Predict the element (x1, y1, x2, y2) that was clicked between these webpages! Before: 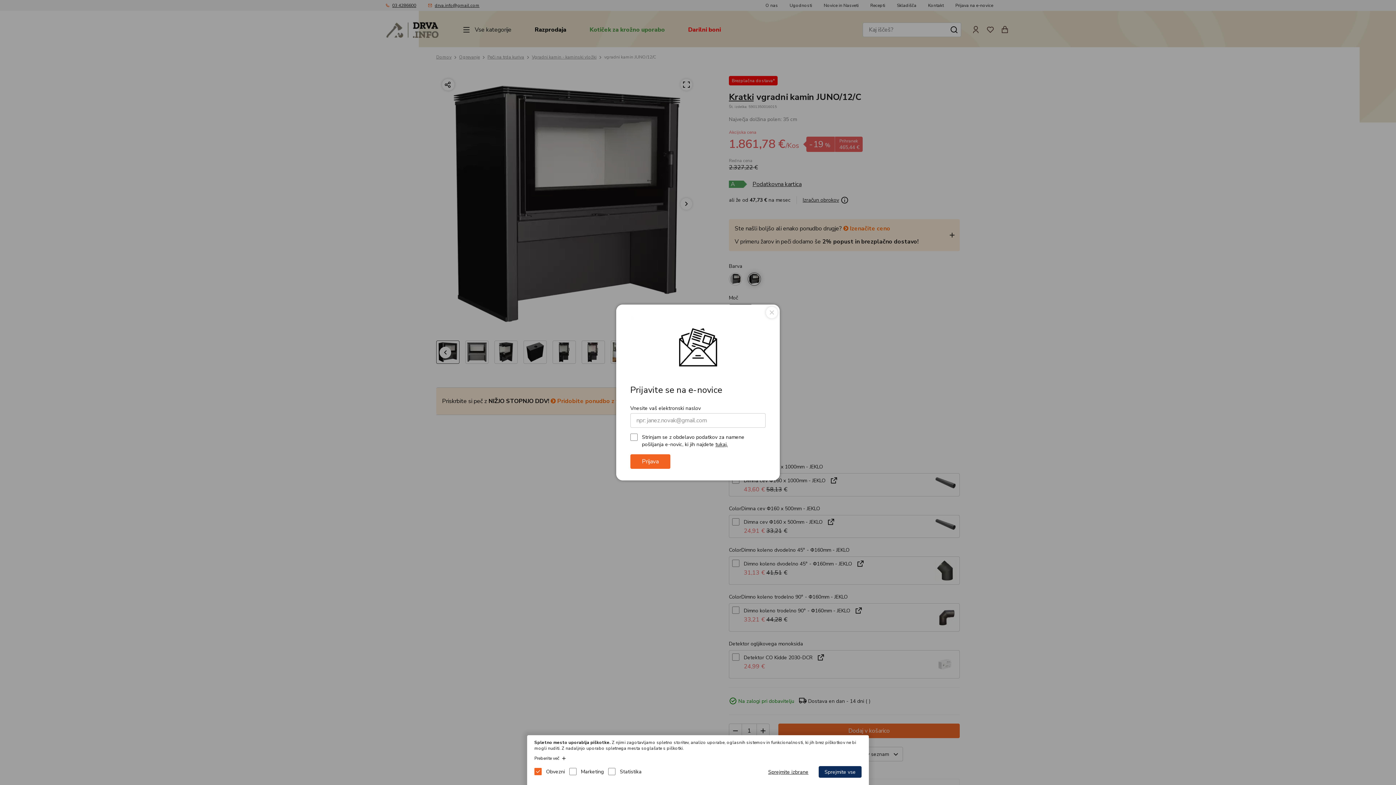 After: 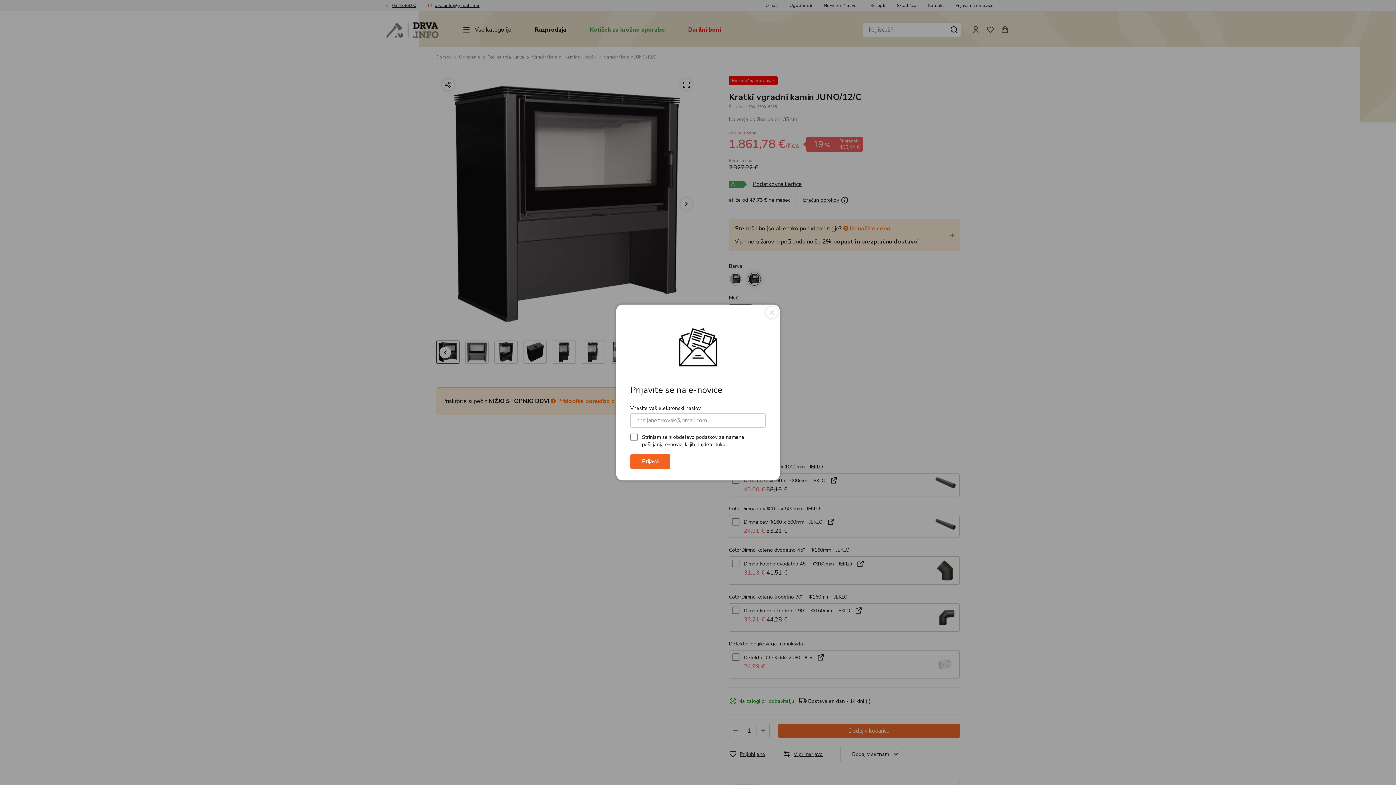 Action: bbox: (762, 766, 814, 778) label: Sprejmite izbrane